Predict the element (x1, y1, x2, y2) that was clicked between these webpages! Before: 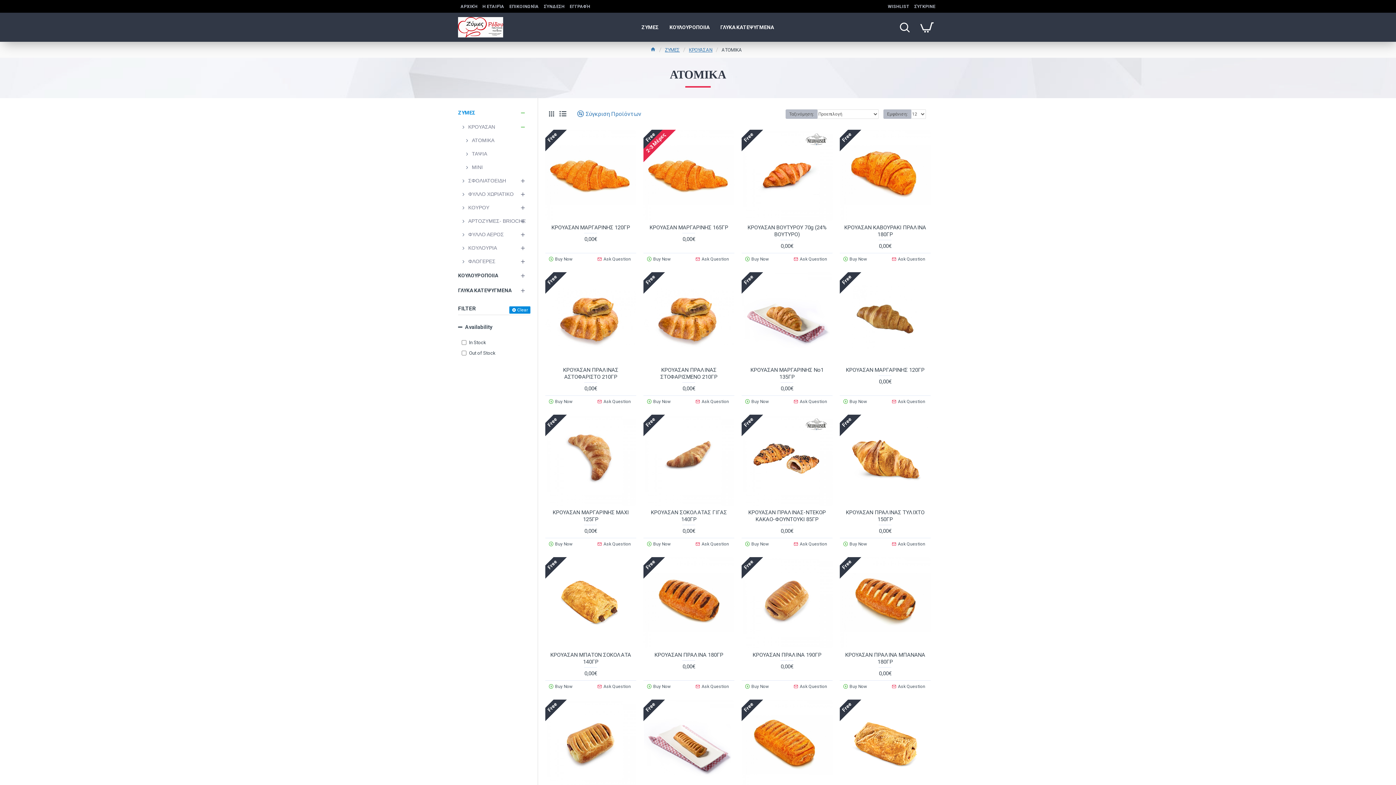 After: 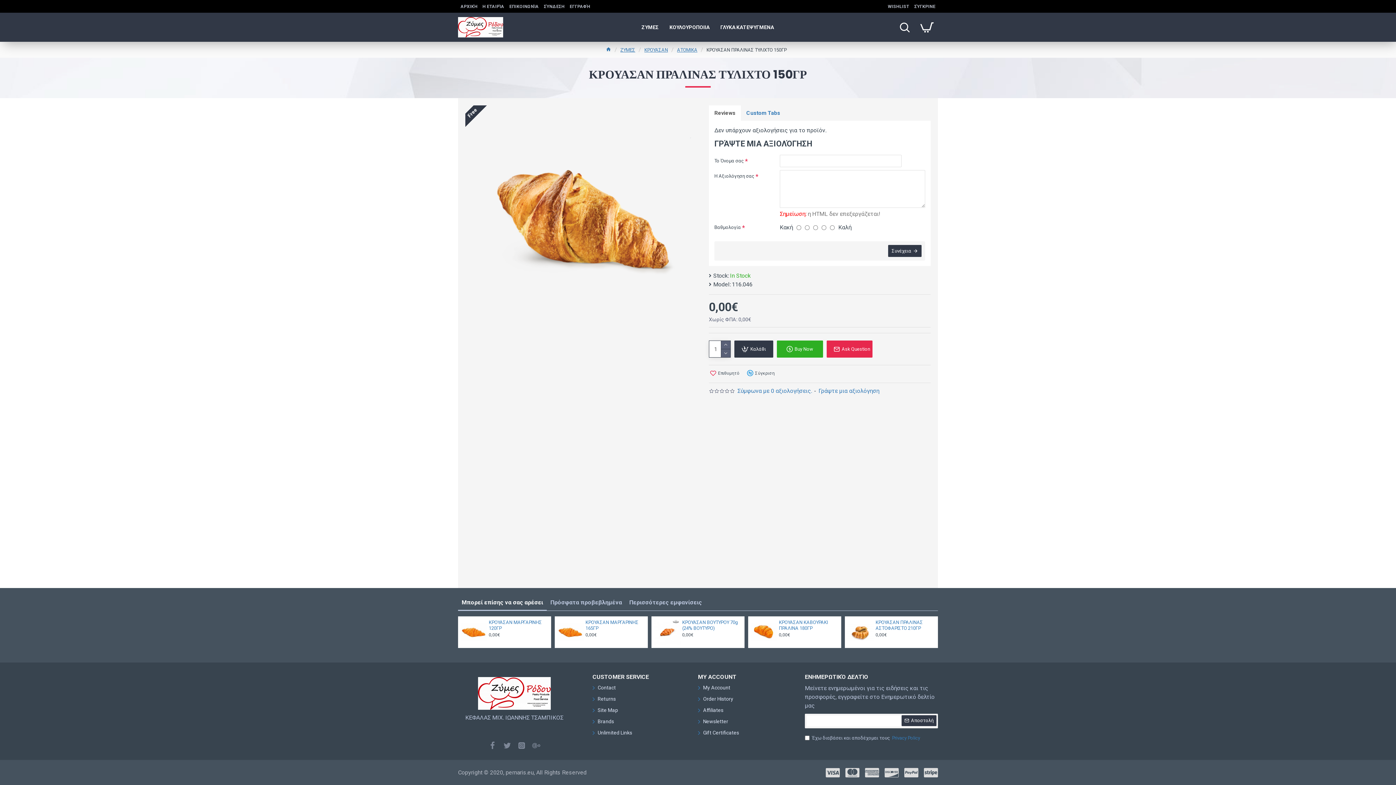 Action: label: ΚΡΟΥΑΣΑΝ ΠΡΑΛΙΝΑΣ ΤΥΛΙΧΤΟ 150ΓΡ bbox: (843, 509, 927, 523)